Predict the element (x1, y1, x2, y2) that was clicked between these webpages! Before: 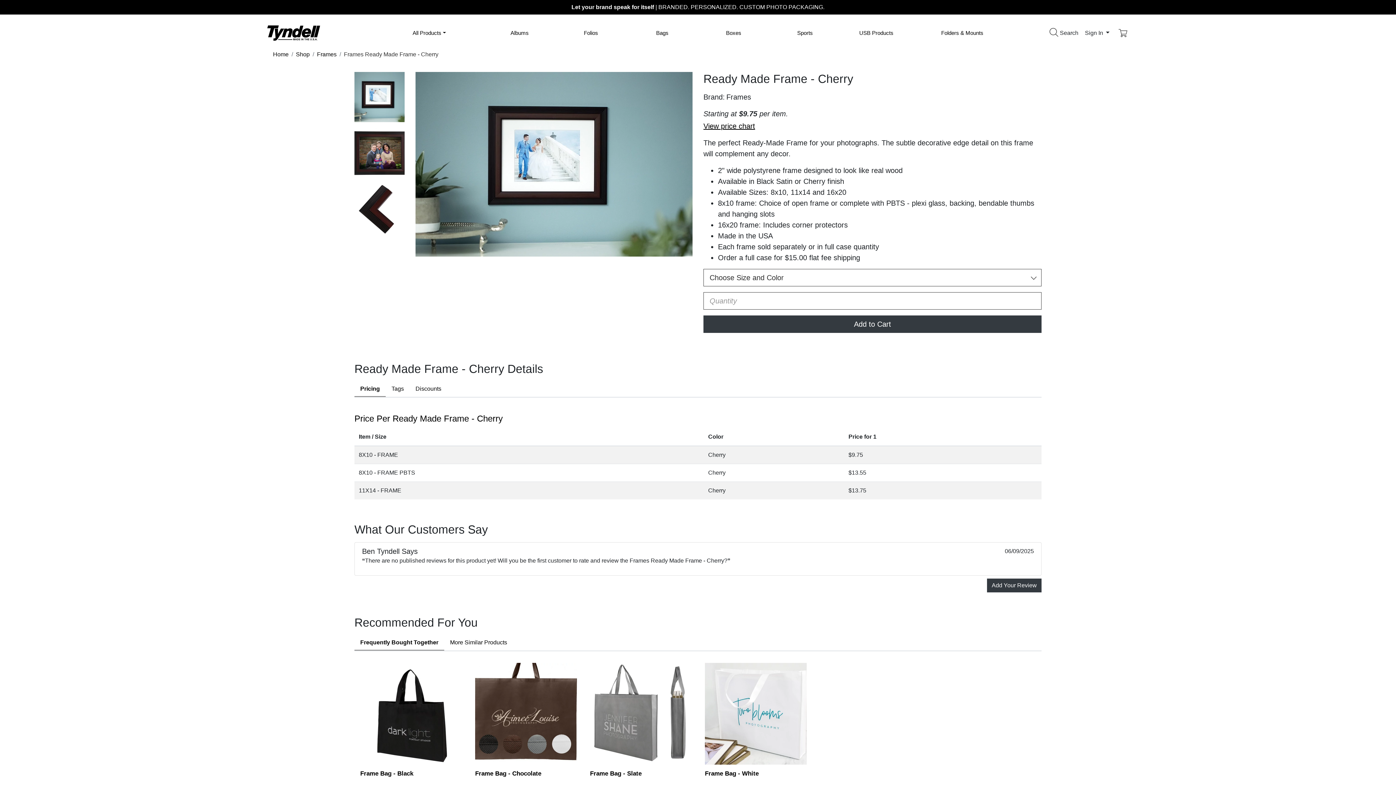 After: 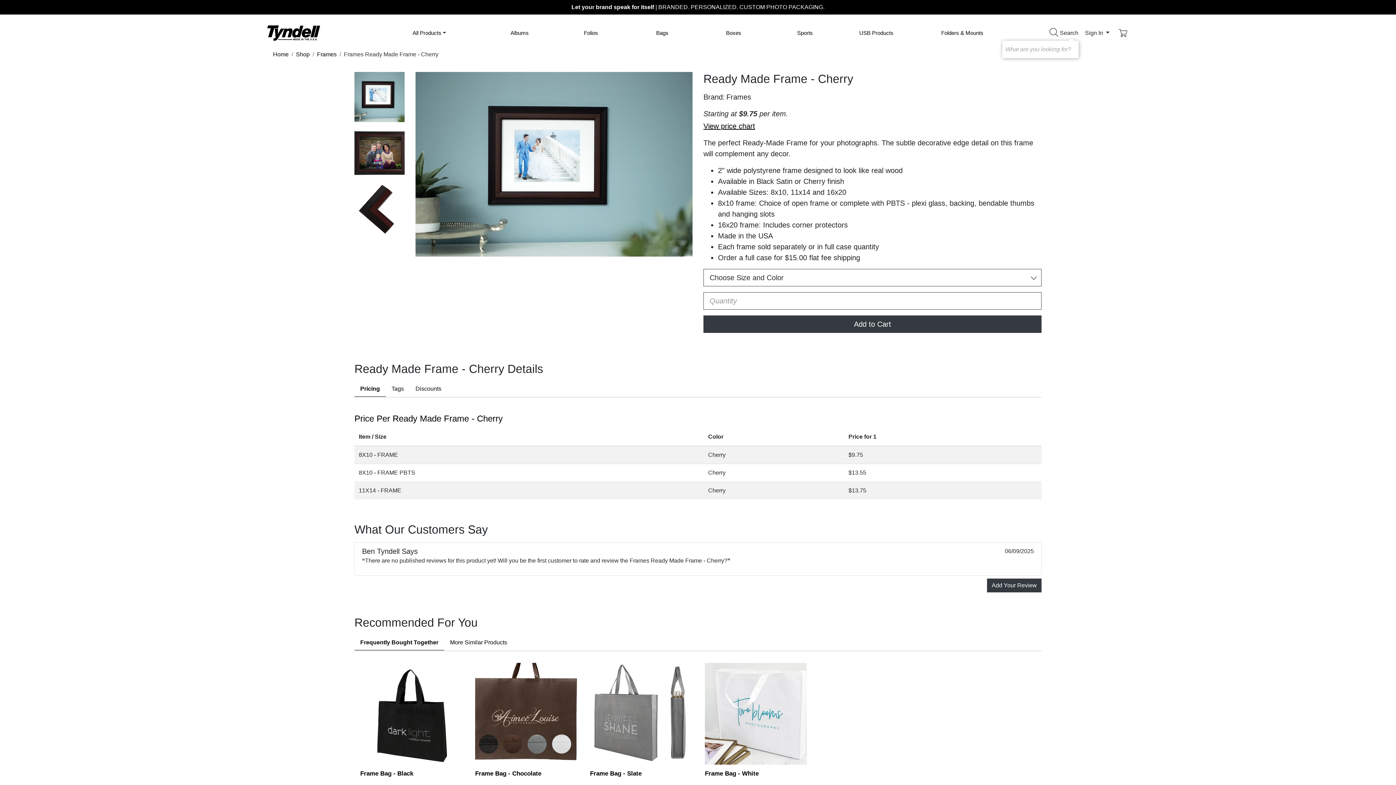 Action: label:  Search bbox: (1049, 26, 1079, 40)